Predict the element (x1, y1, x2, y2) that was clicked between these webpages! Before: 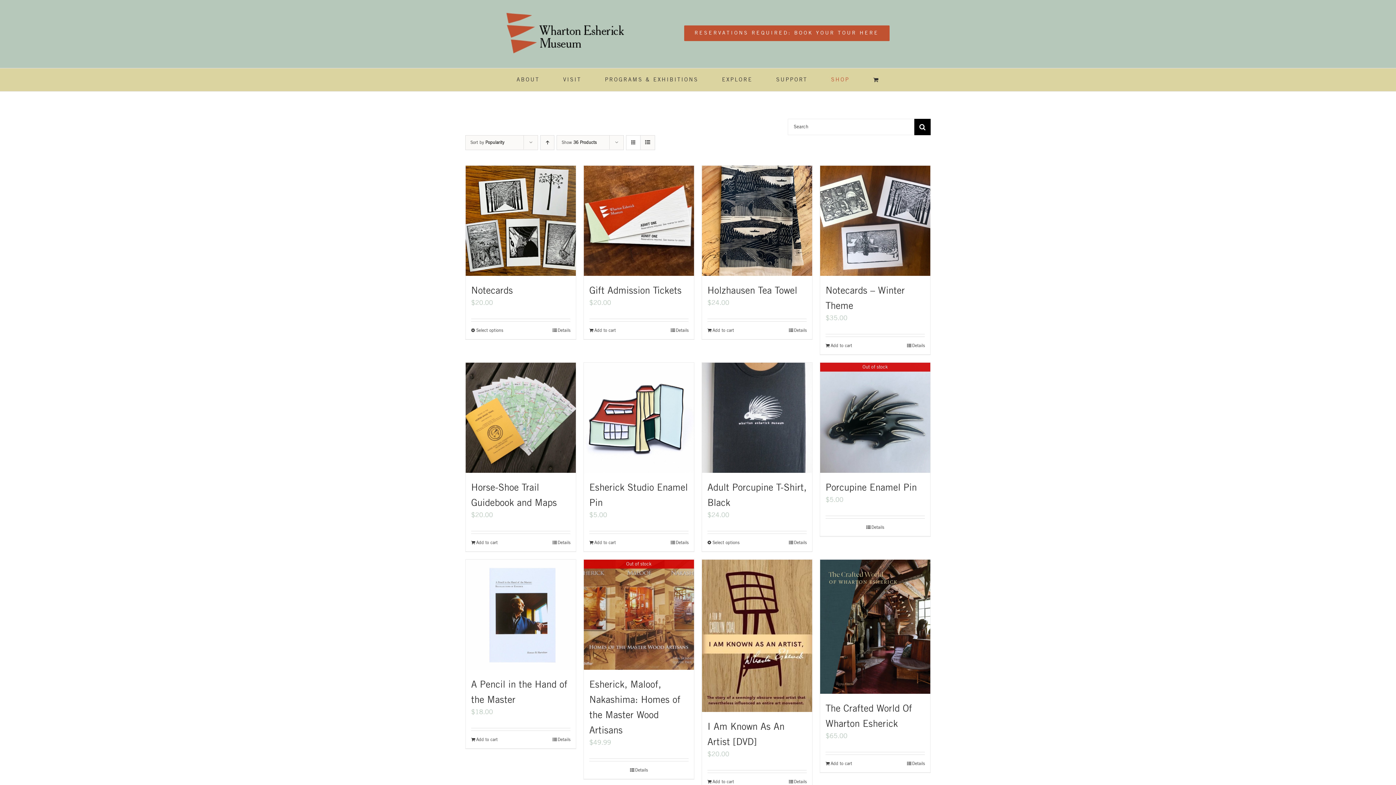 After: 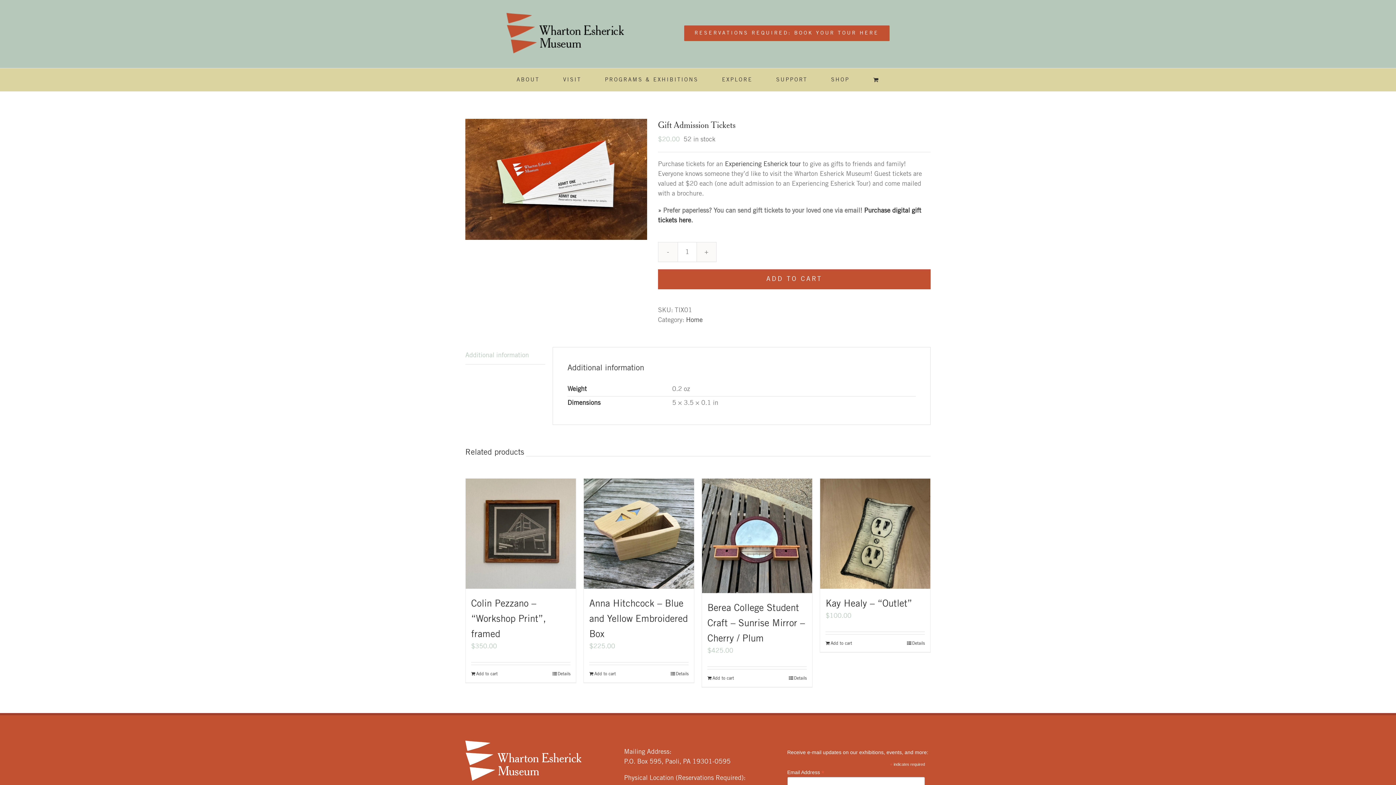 Action: label: Gift Admission Tickets bbox: (584, 165, 694, 276)